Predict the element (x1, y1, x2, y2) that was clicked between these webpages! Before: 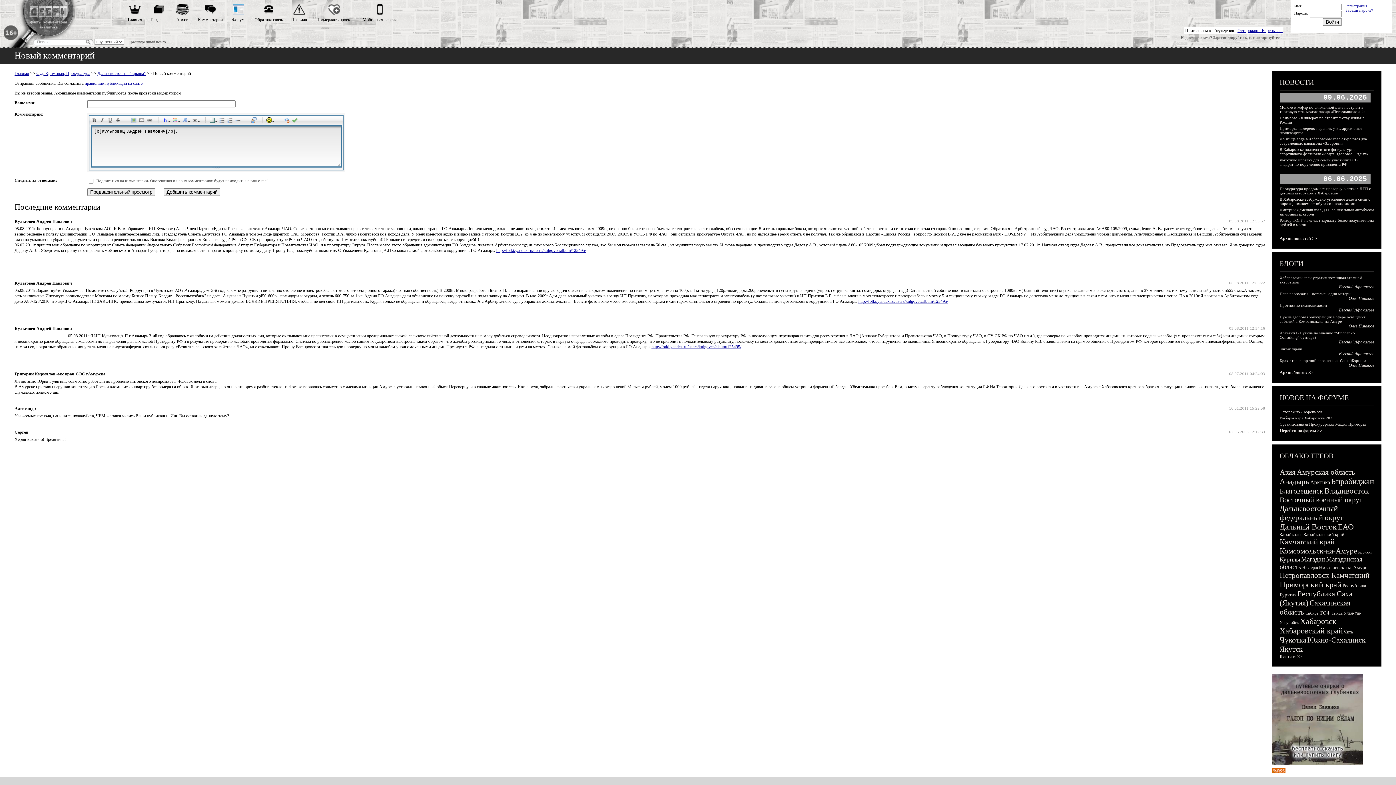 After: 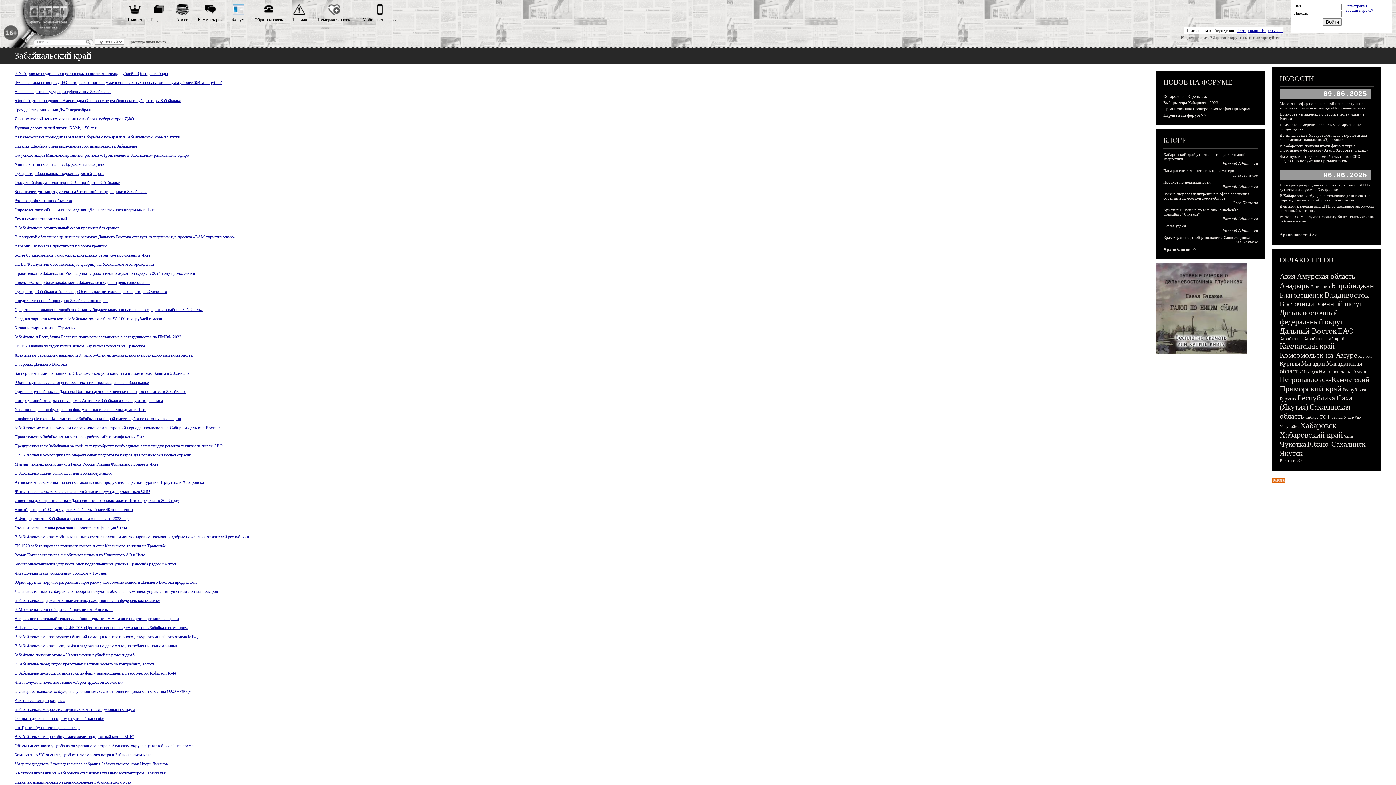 Action: bbox: (1304, 532, 1344, 537) label: Забайкальский край